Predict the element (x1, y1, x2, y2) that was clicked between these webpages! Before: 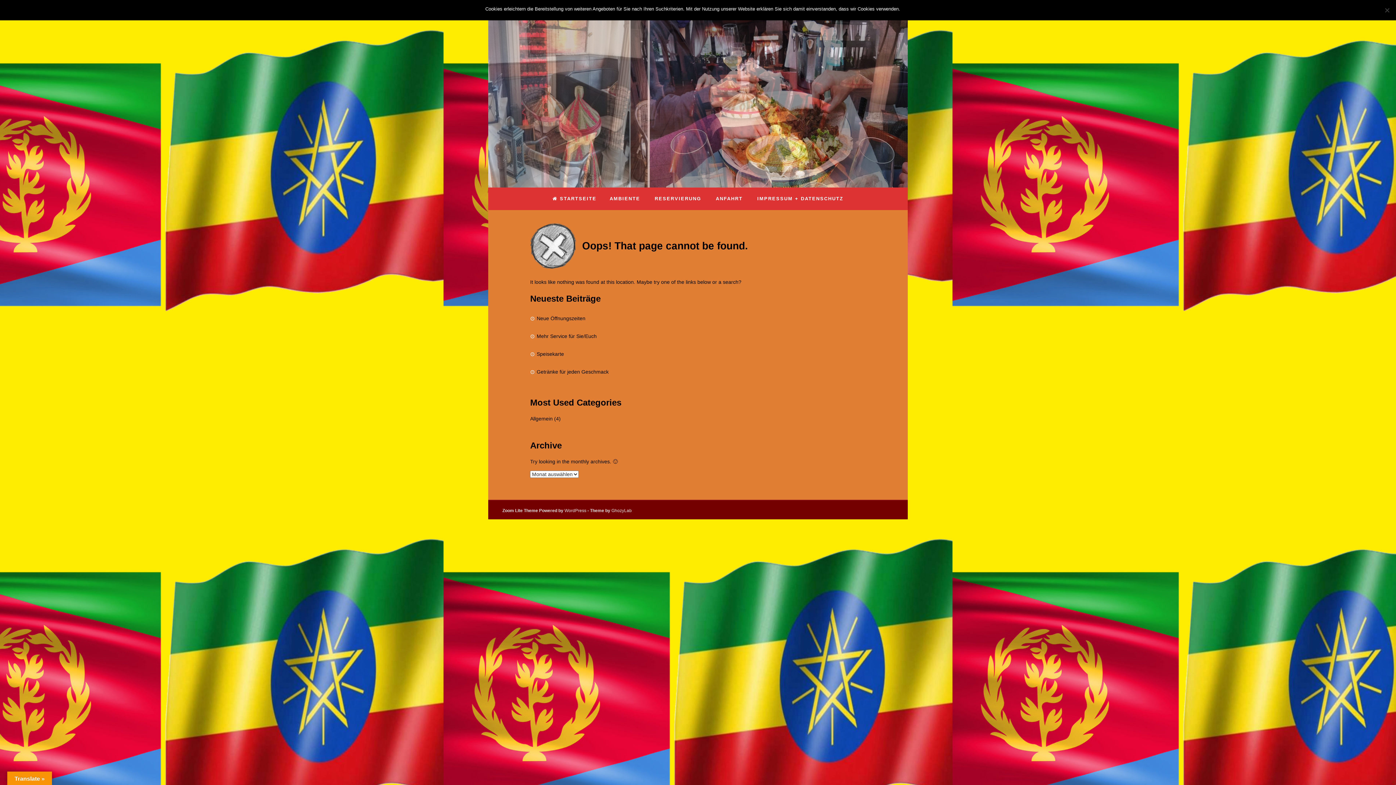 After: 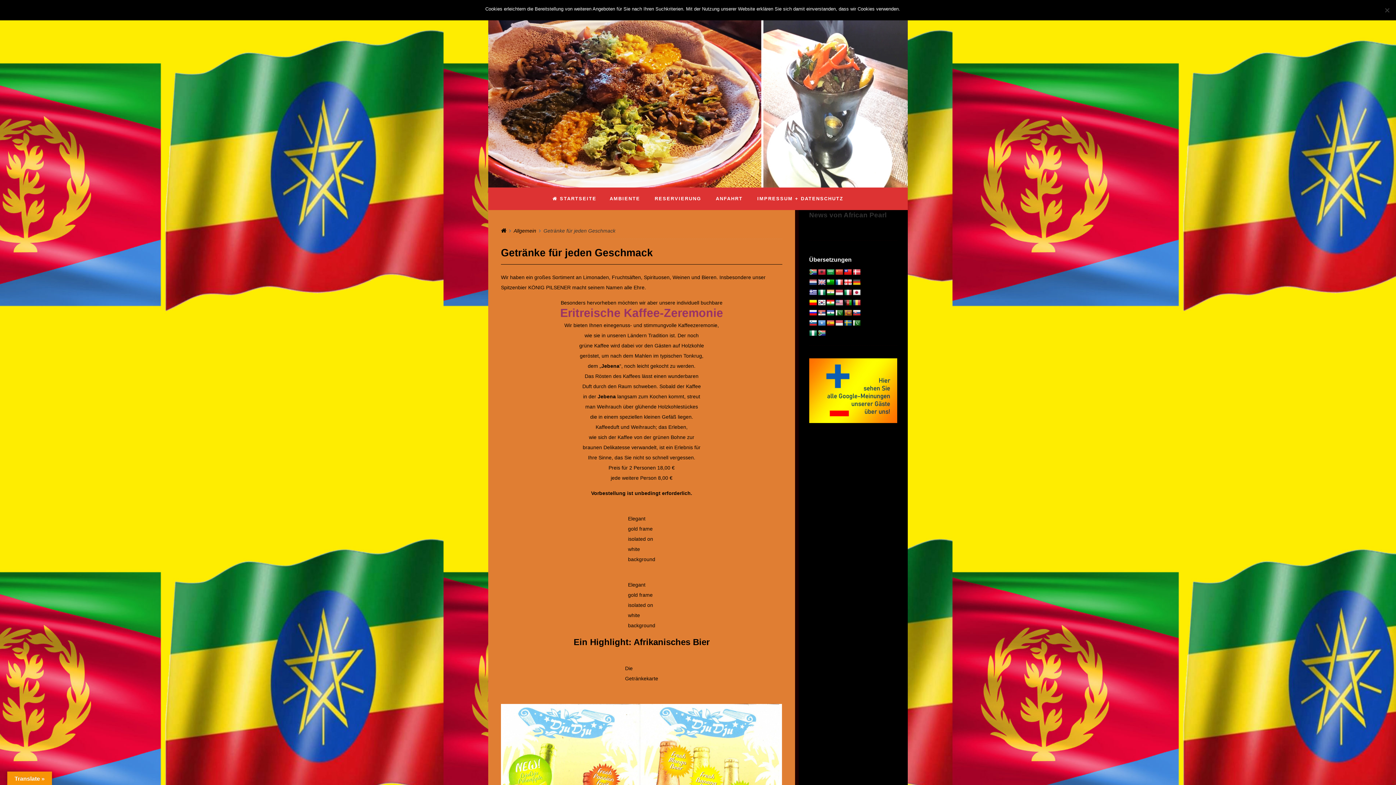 Action: label: Getränke für jeden Geschmack bbox: (530, 369, 608, 374)